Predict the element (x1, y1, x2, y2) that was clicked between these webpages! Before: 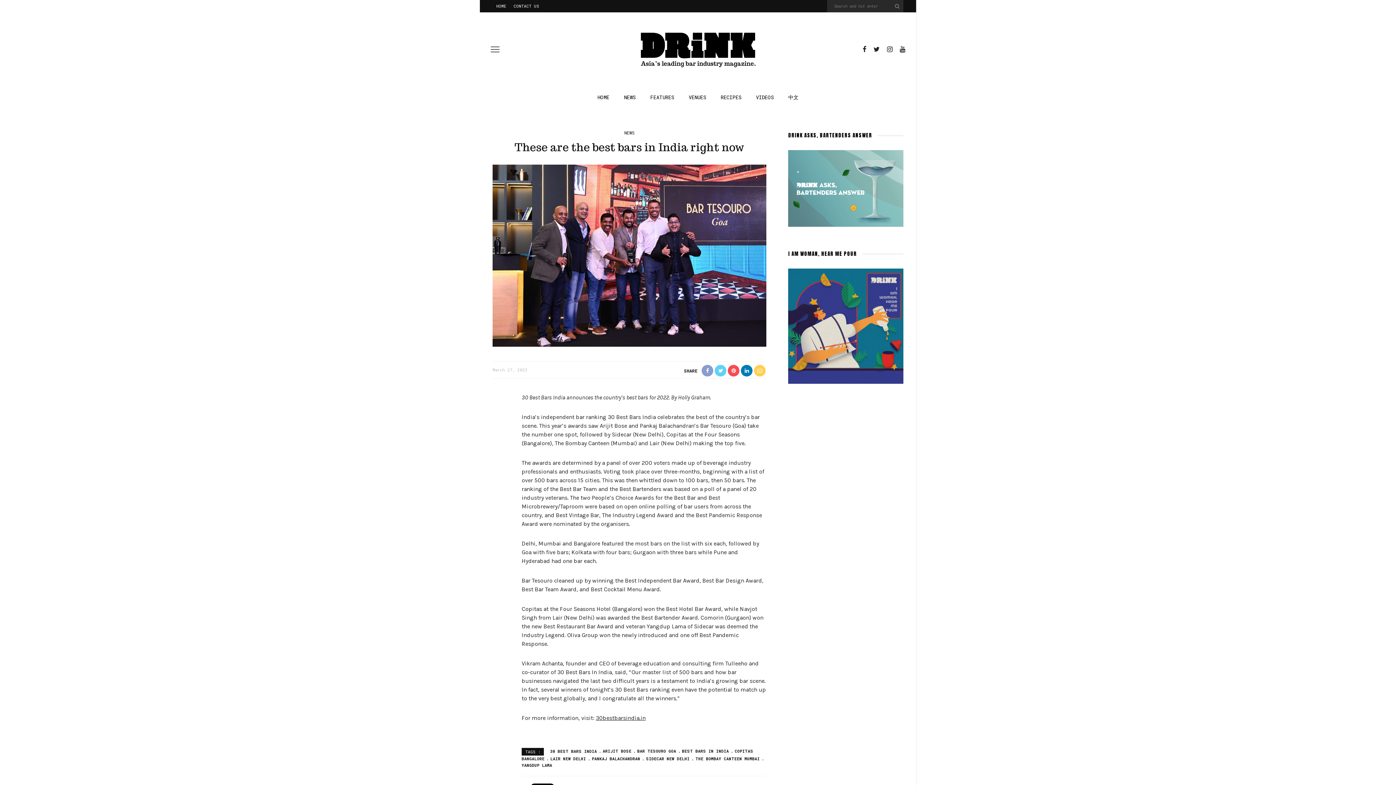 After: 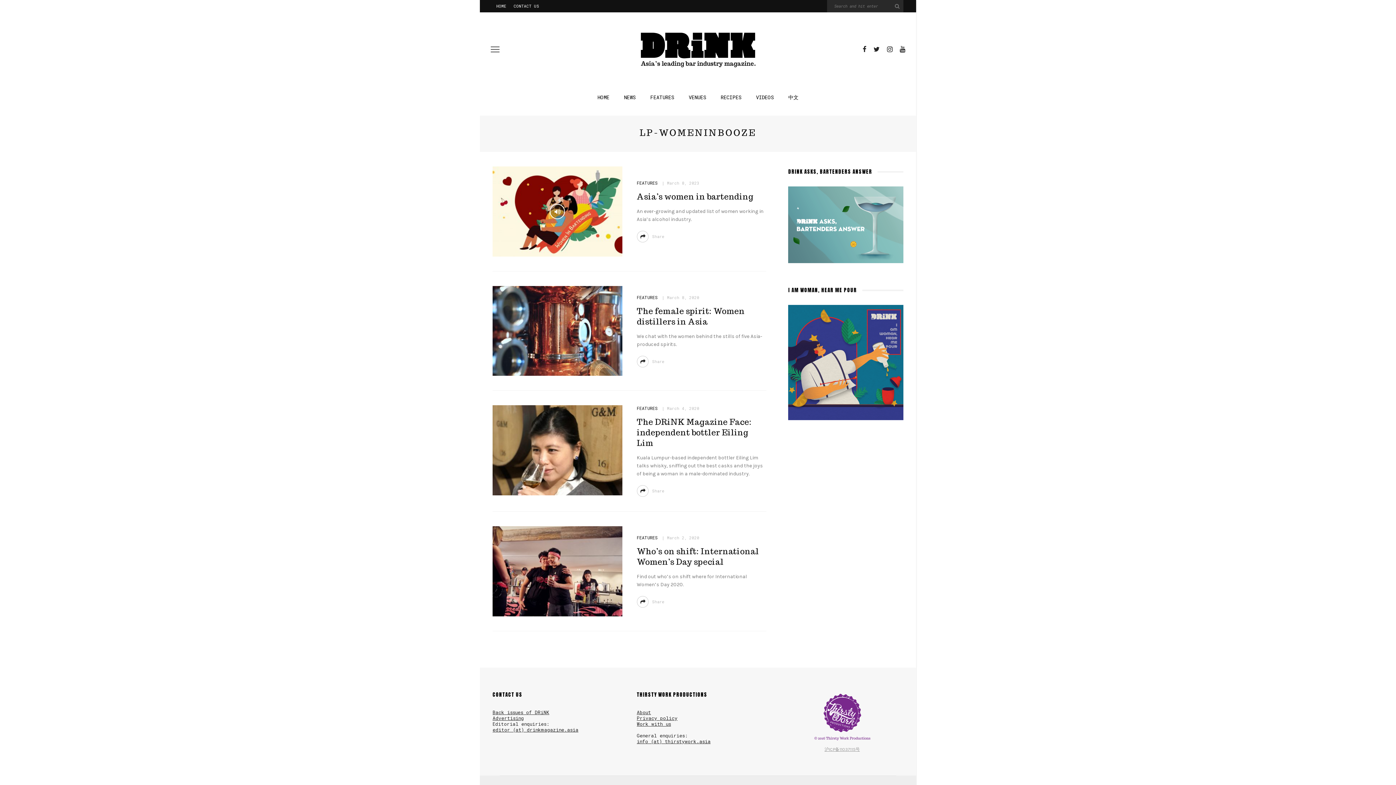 Action: bbox: (788, 322, 903, 329)